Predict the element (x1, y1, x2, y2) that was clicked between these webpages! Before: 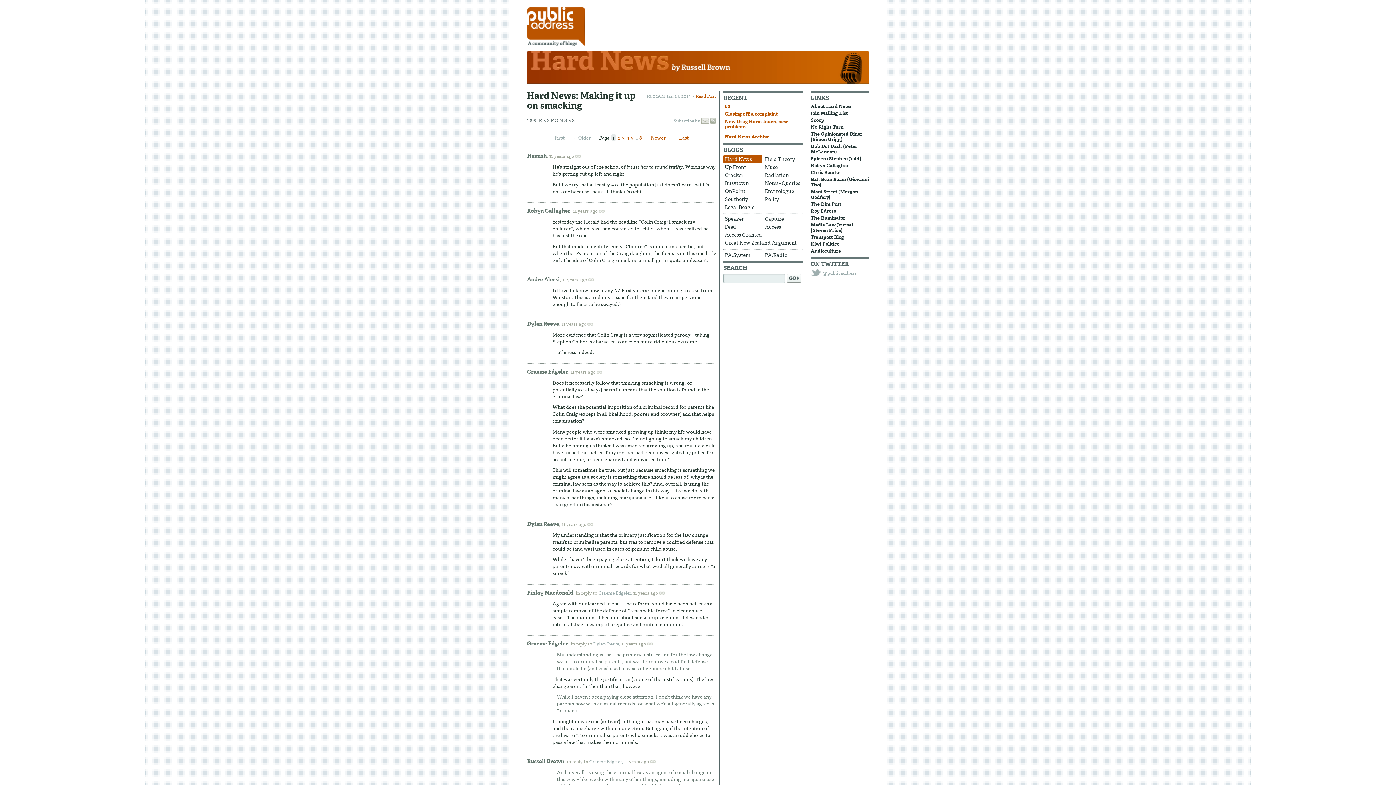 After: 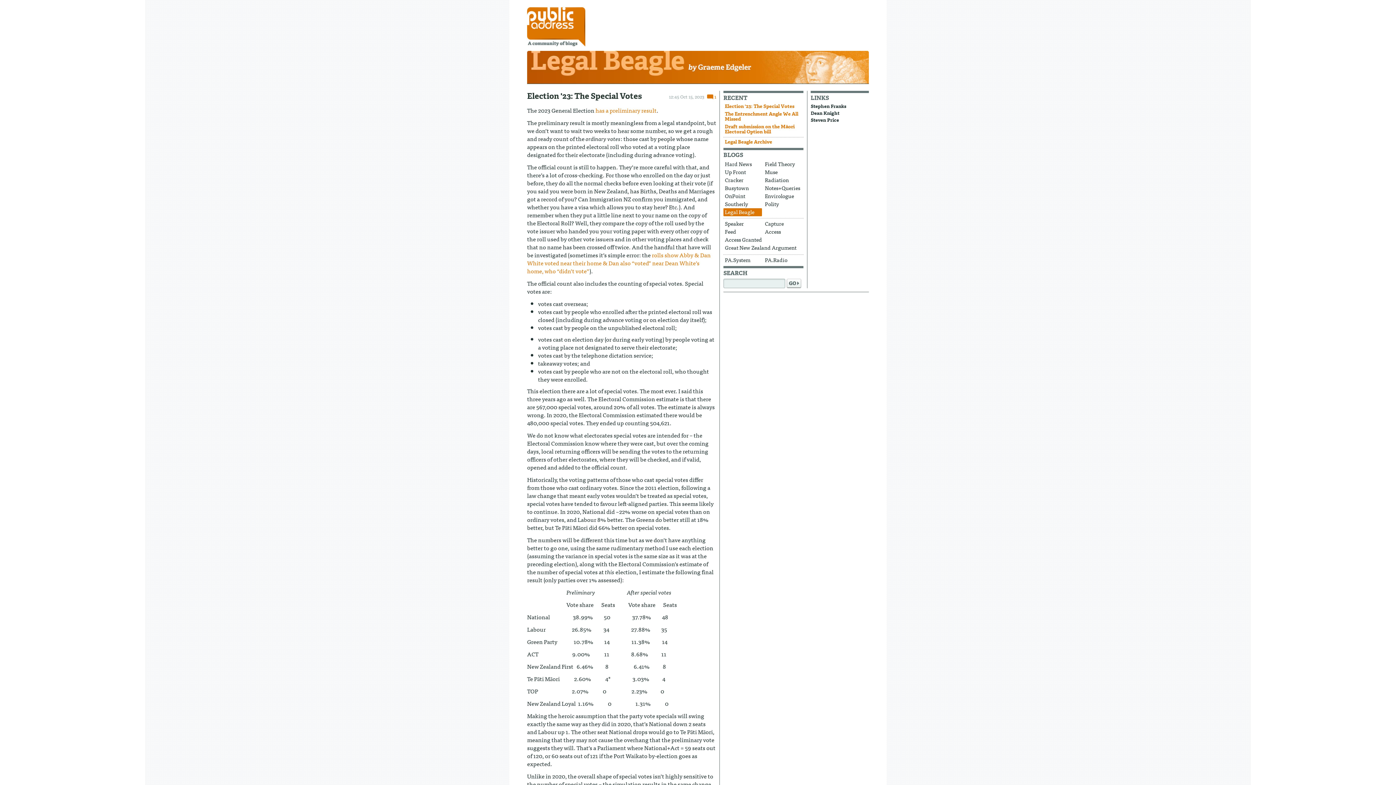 Action: bbox: (723, 203, 762, 211) label: Legal Beagle